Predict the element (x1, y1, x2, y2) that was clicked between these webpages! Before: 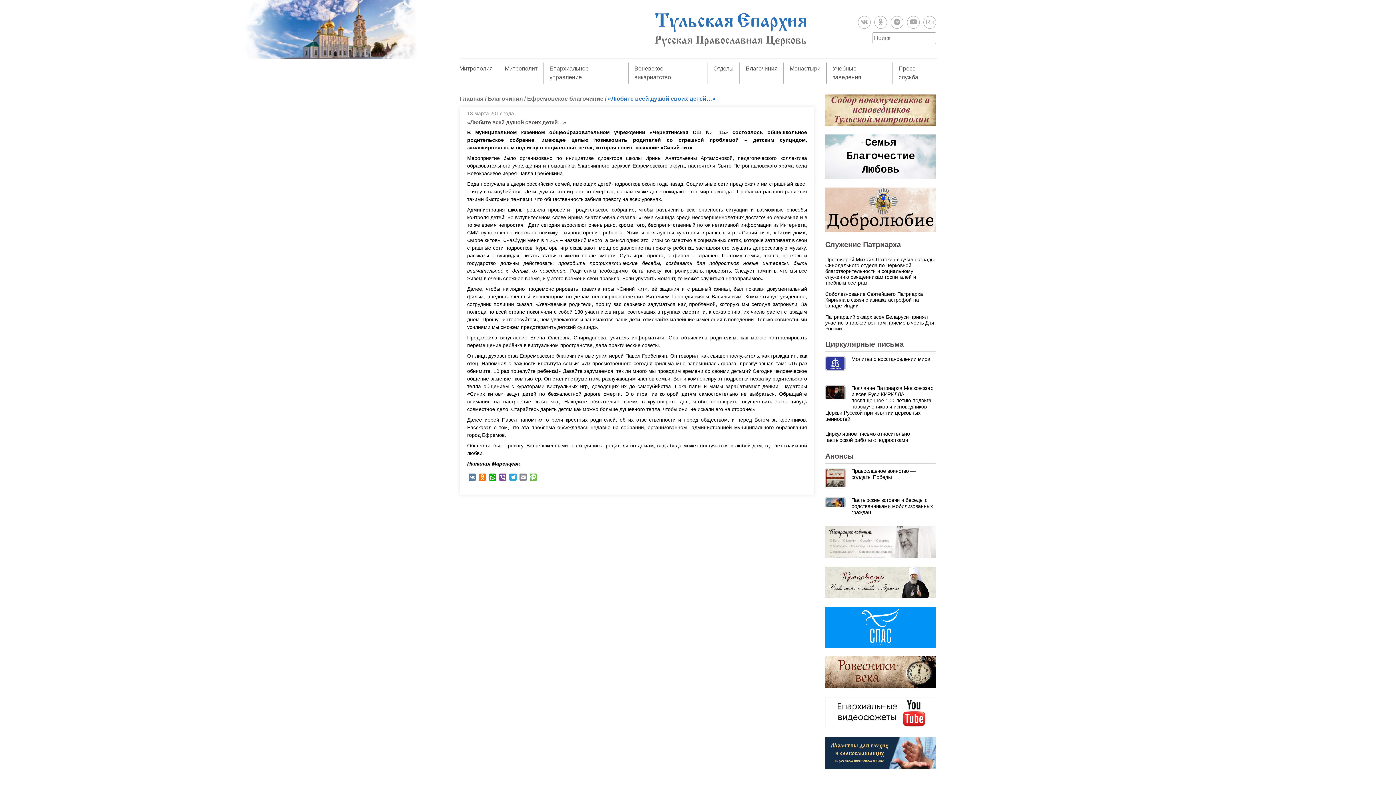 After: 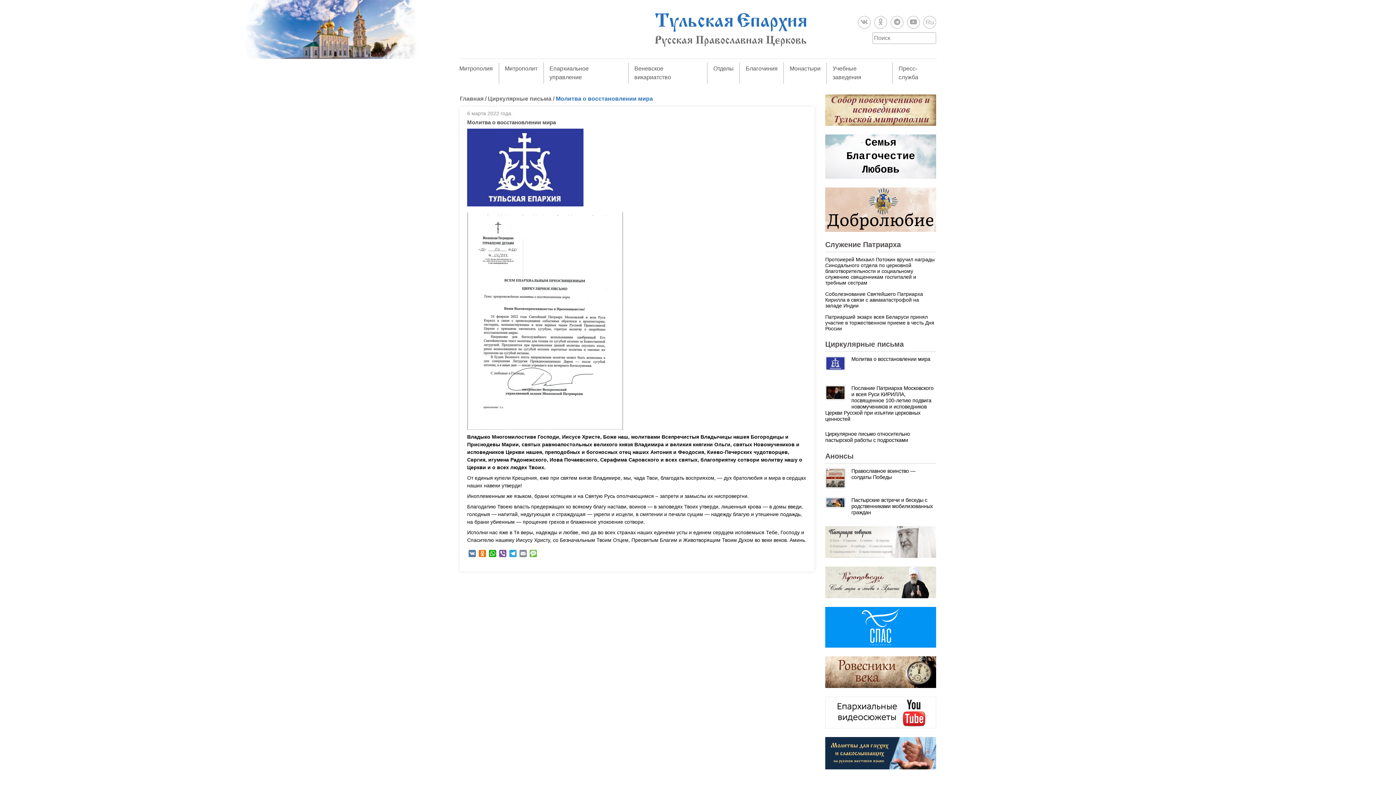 Action: bbox: (851, 356, 930, 362) label: Молитва о восстановлении мира